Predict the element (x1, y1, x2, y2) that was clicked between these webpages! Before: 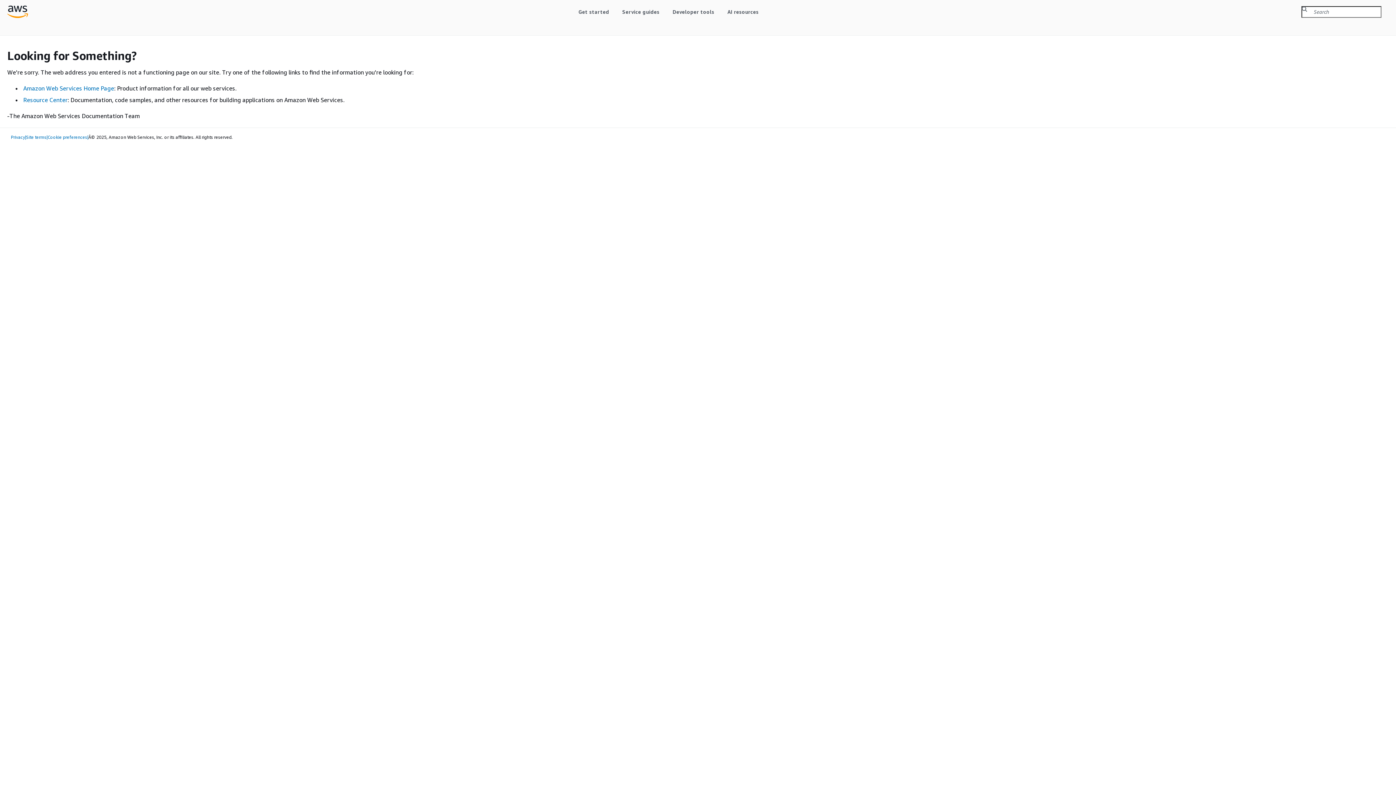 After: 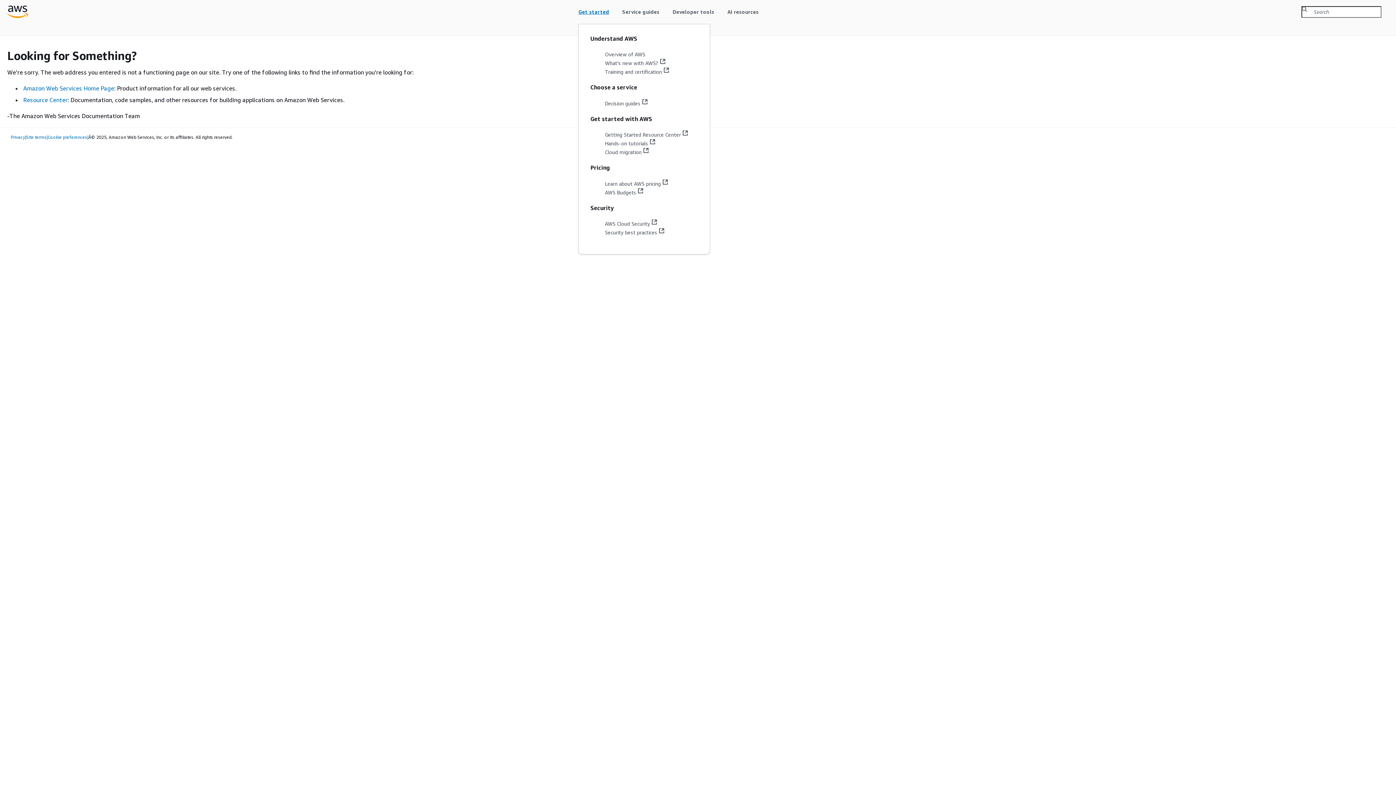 Action: label: Get started bbox: (578, 7, 609, 15)